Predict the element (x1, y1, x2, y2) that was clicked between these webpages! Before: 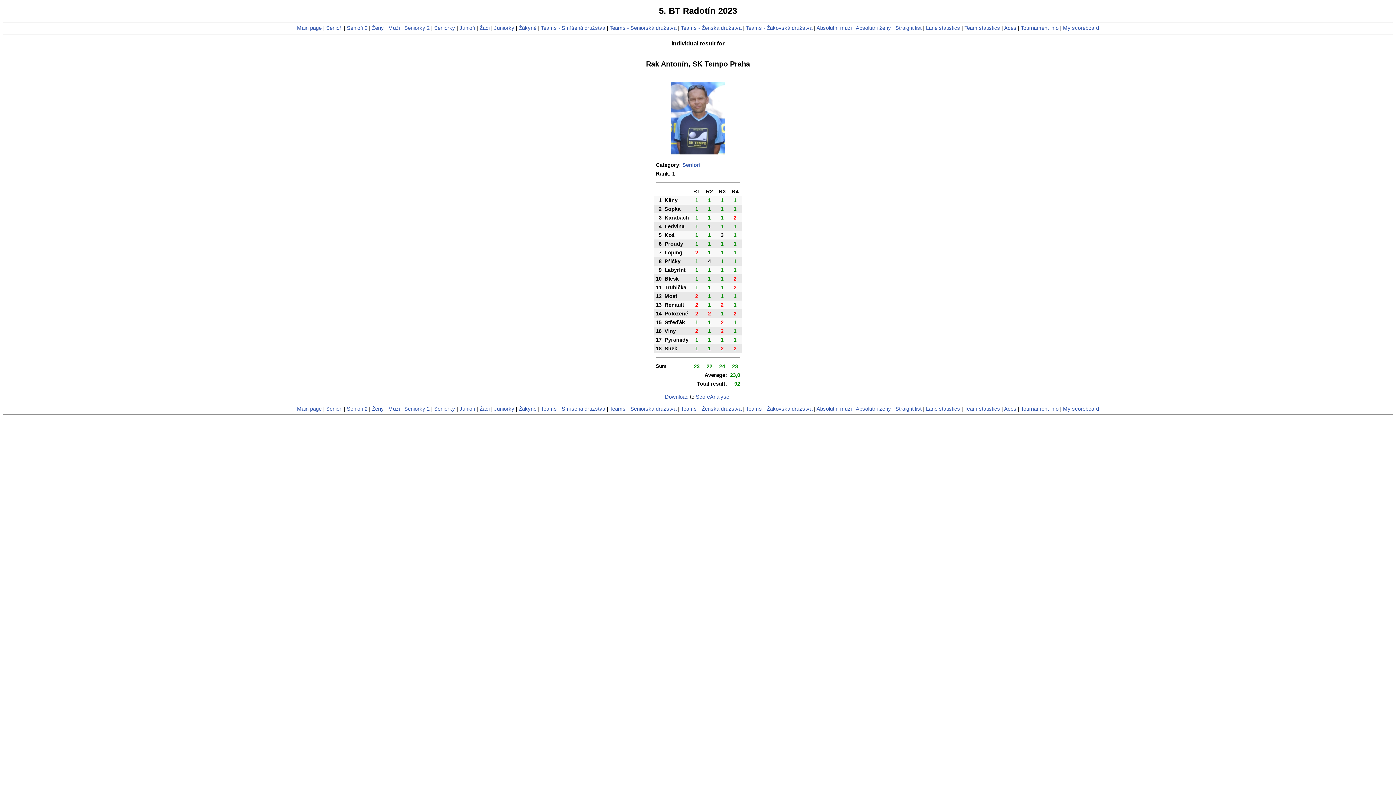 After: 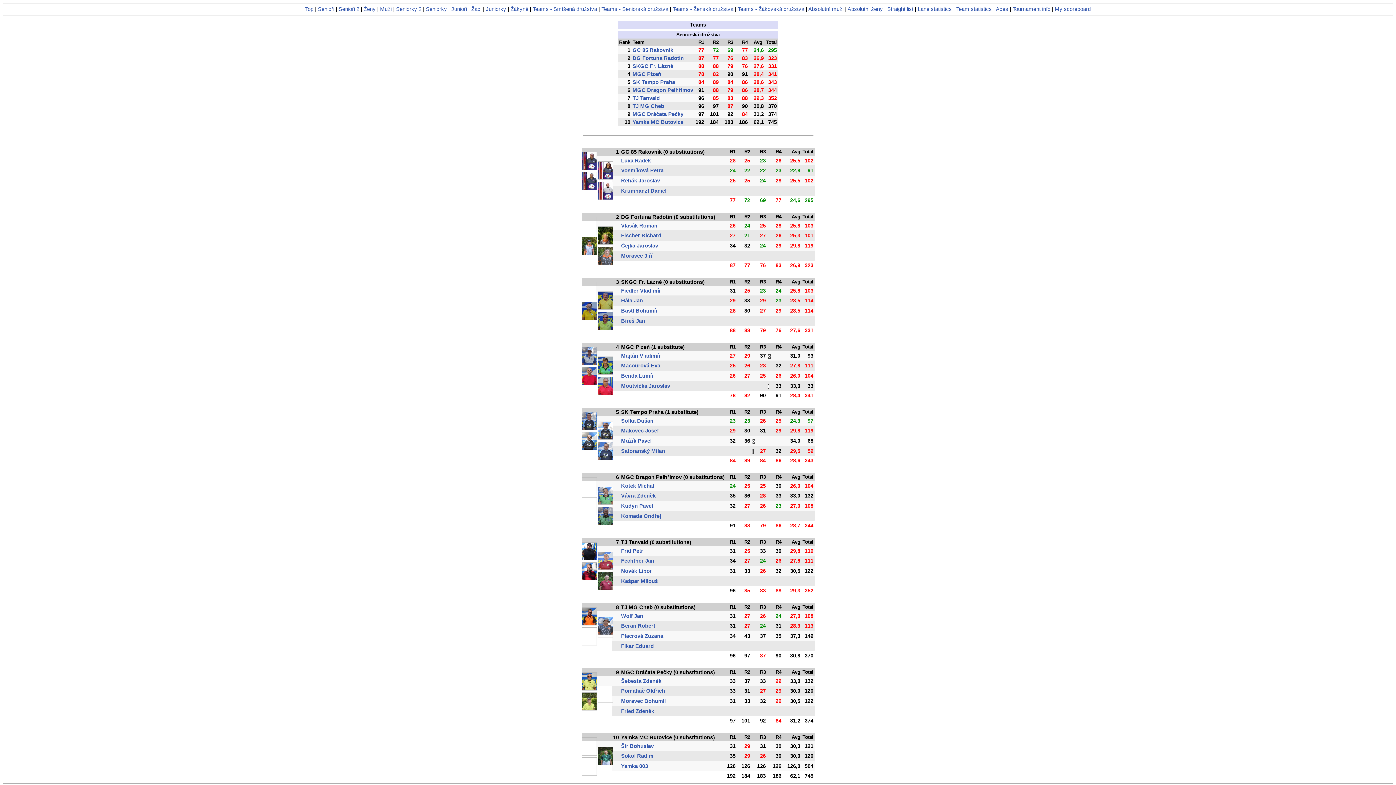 Action: label: Teams - Seniorská družstva bbox: (609, 25, 676, 31)